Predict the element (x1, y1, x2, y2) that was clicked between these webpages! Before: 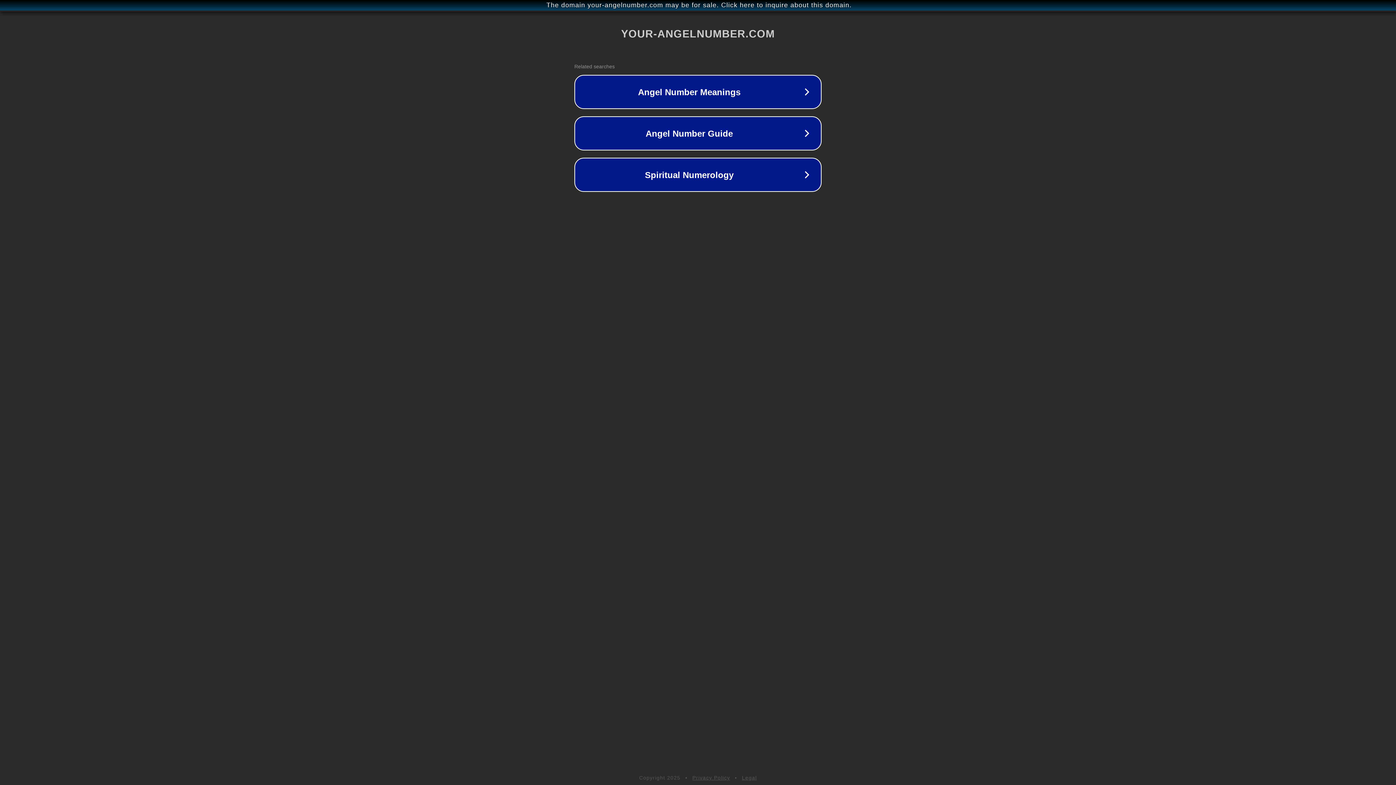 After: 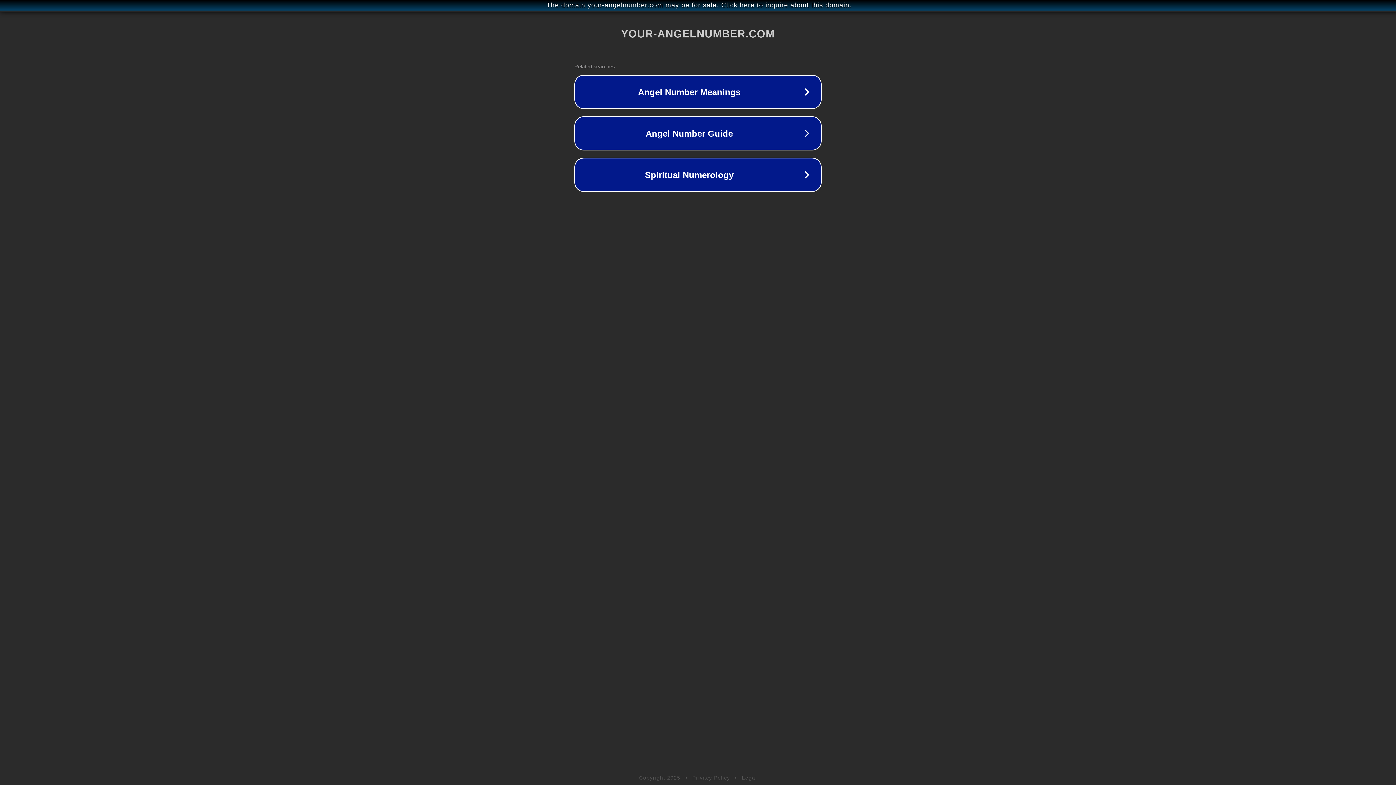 Action: label: Legal bbox: (742, 775, 757, 781)